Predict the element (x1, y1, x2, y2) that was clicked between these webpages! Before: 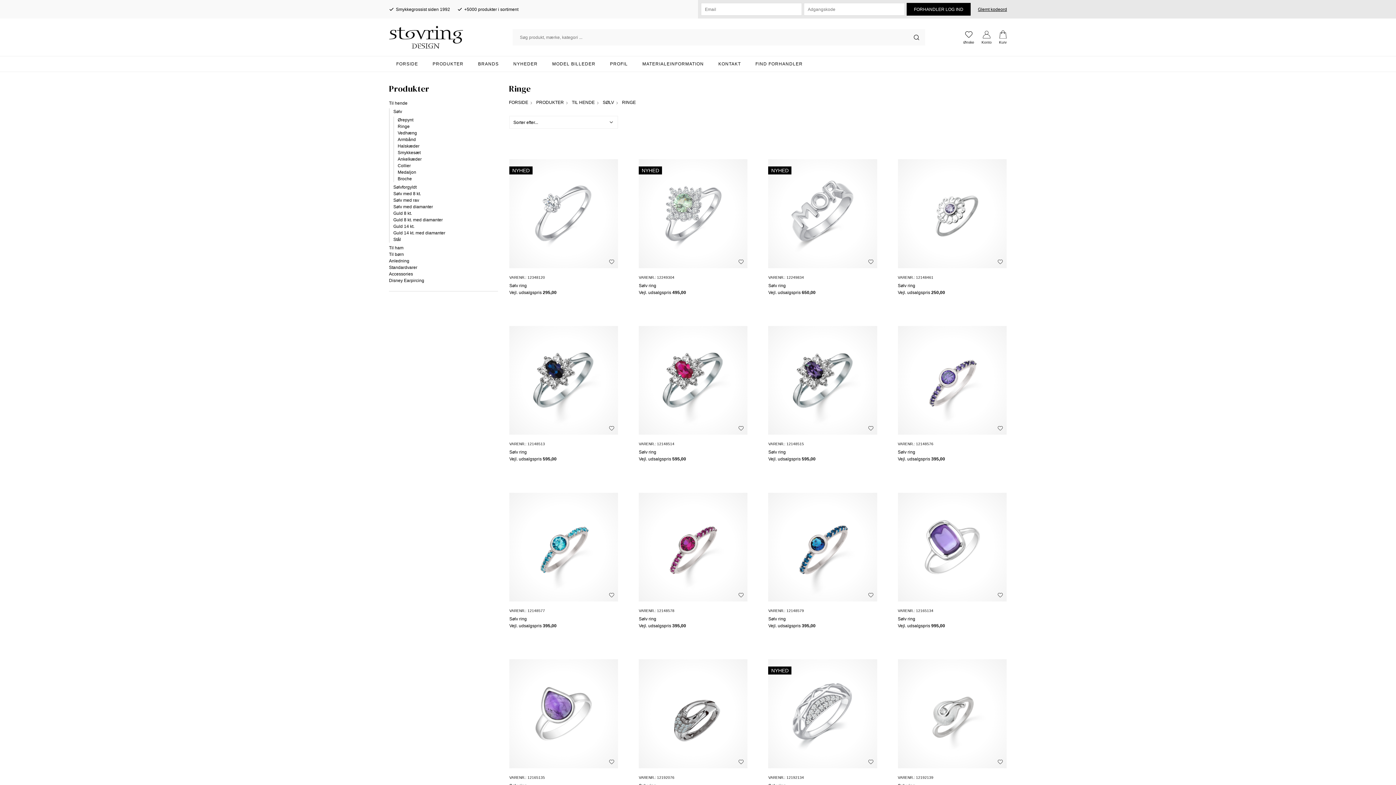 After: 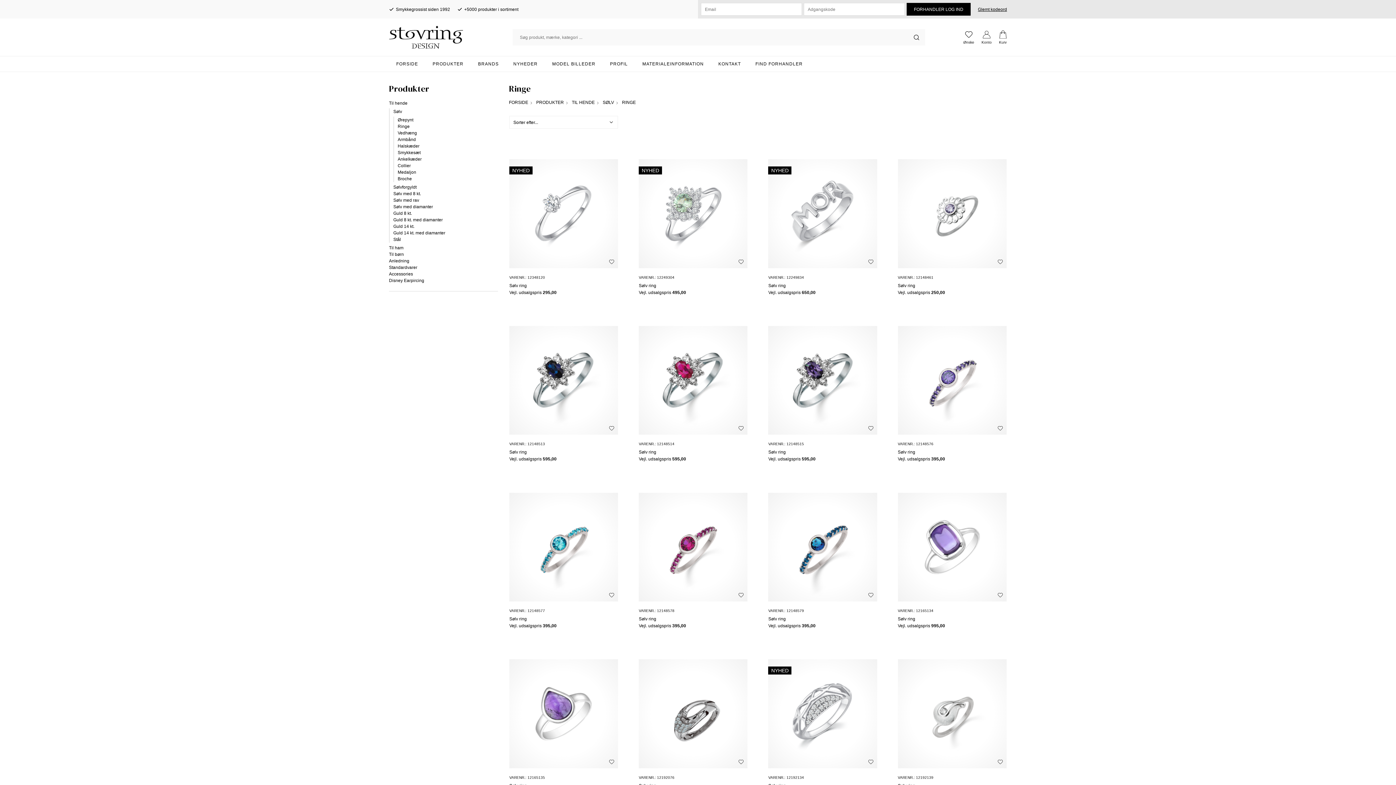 Action: label: RINGE bbox: (622, 100, 639, 105)